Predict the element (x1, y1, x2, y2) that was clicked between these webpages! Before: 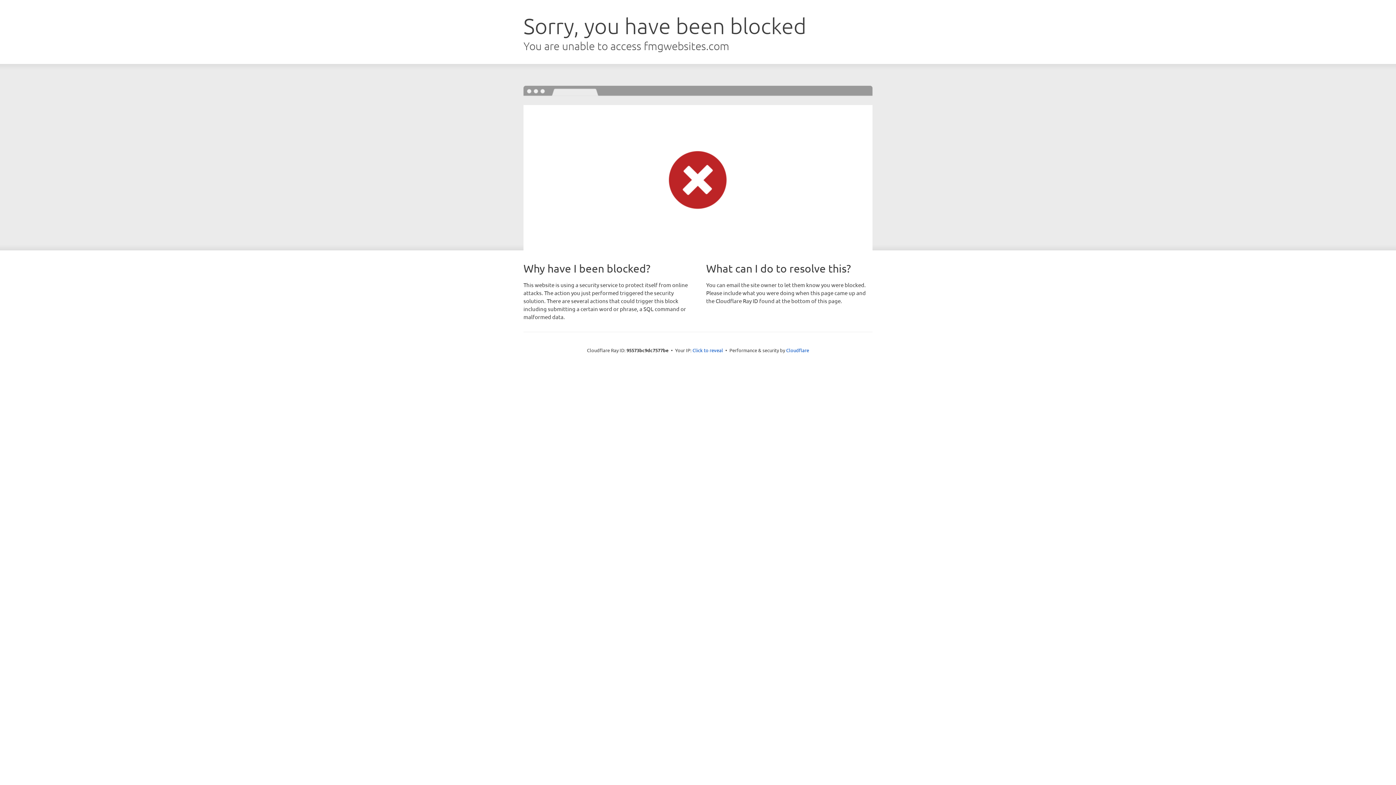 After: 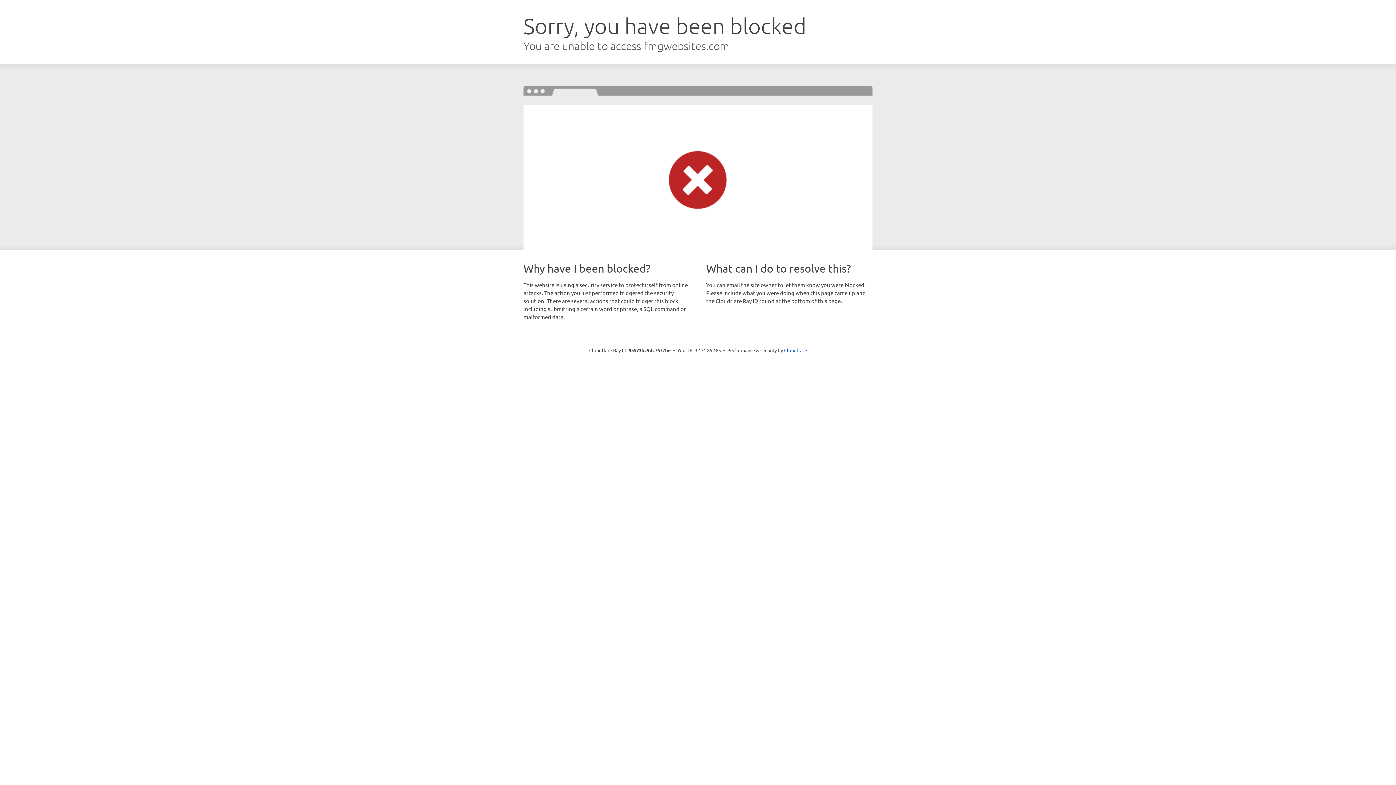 Action: label: Click to reveal bbox: (692, 346, 723, 353)